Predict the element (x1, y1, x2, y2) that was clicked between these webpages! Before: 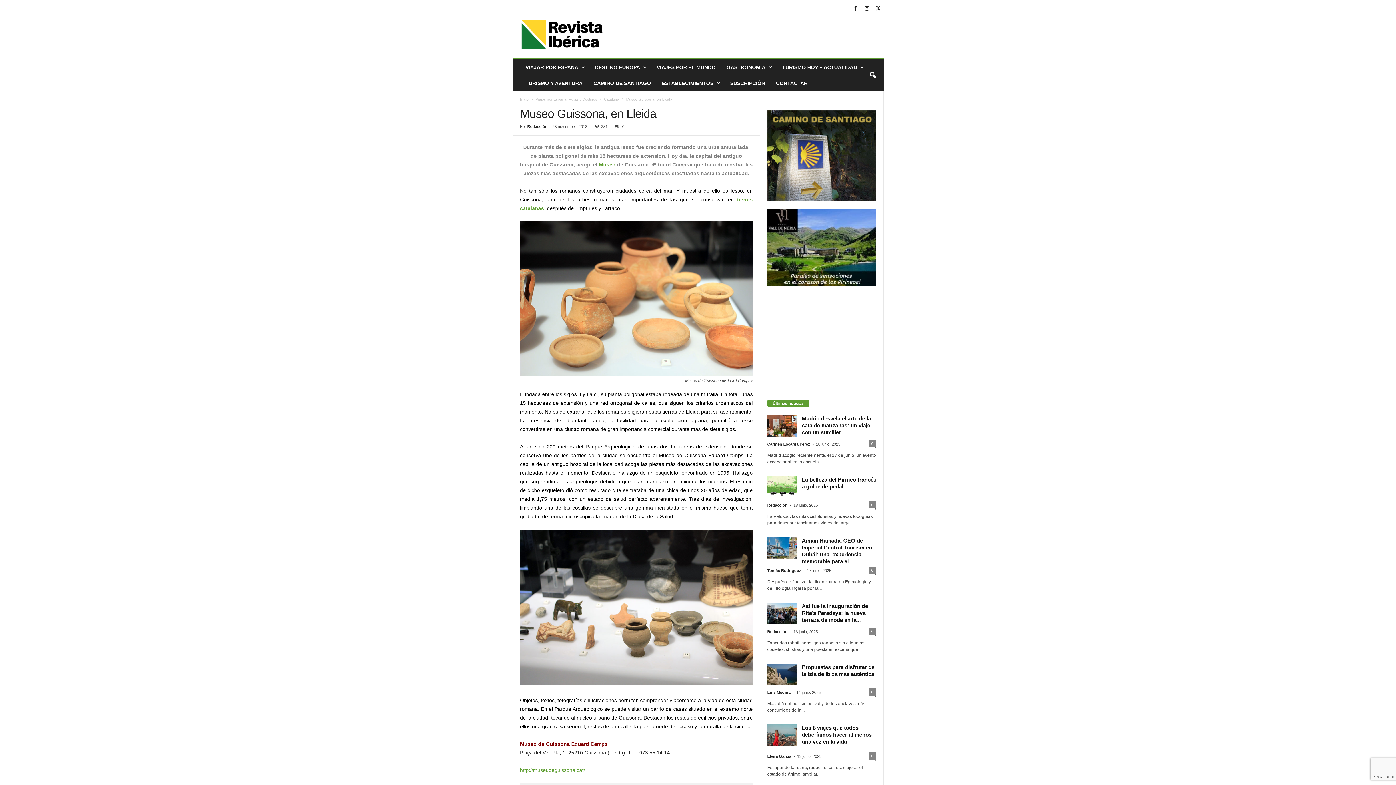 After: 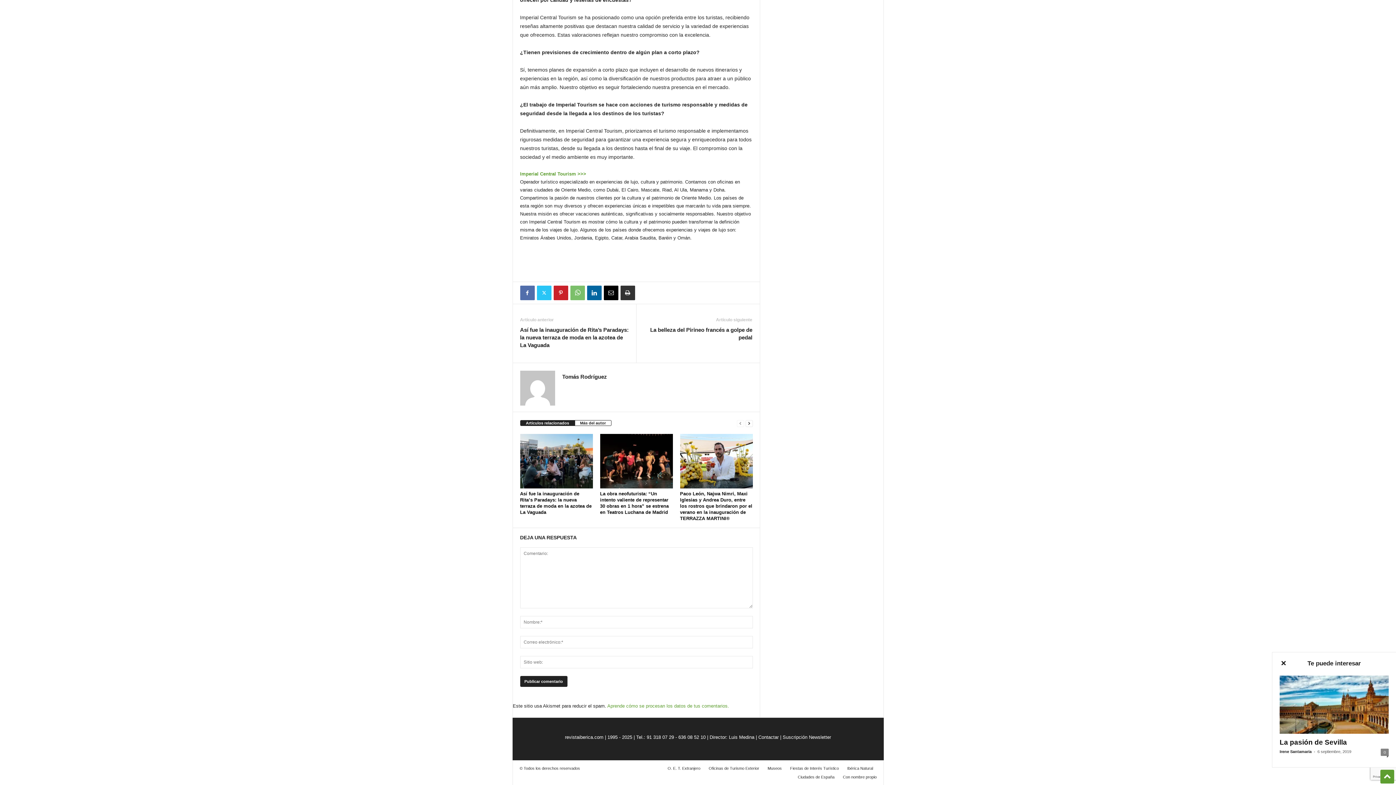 Action: label: 0 bbox: (868, 566, 876, 574)